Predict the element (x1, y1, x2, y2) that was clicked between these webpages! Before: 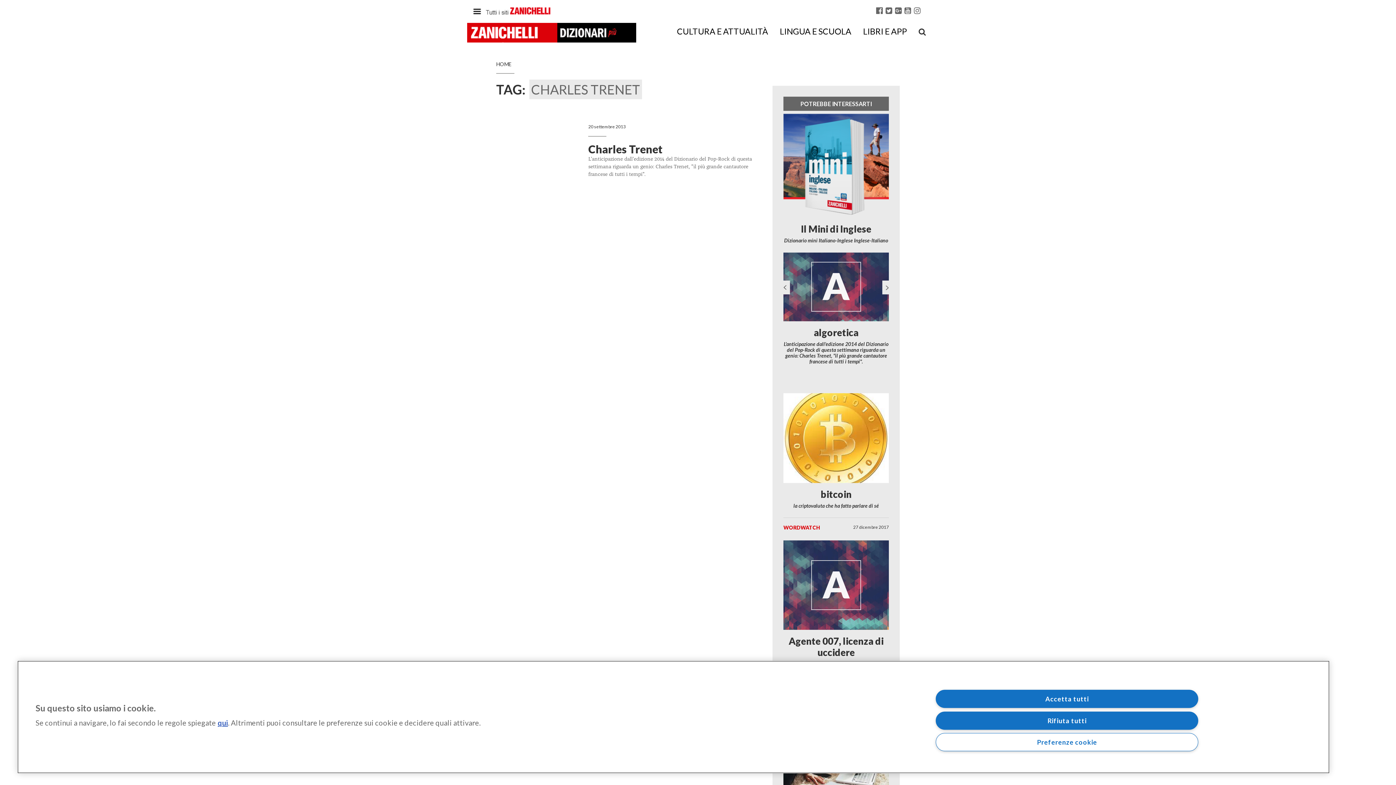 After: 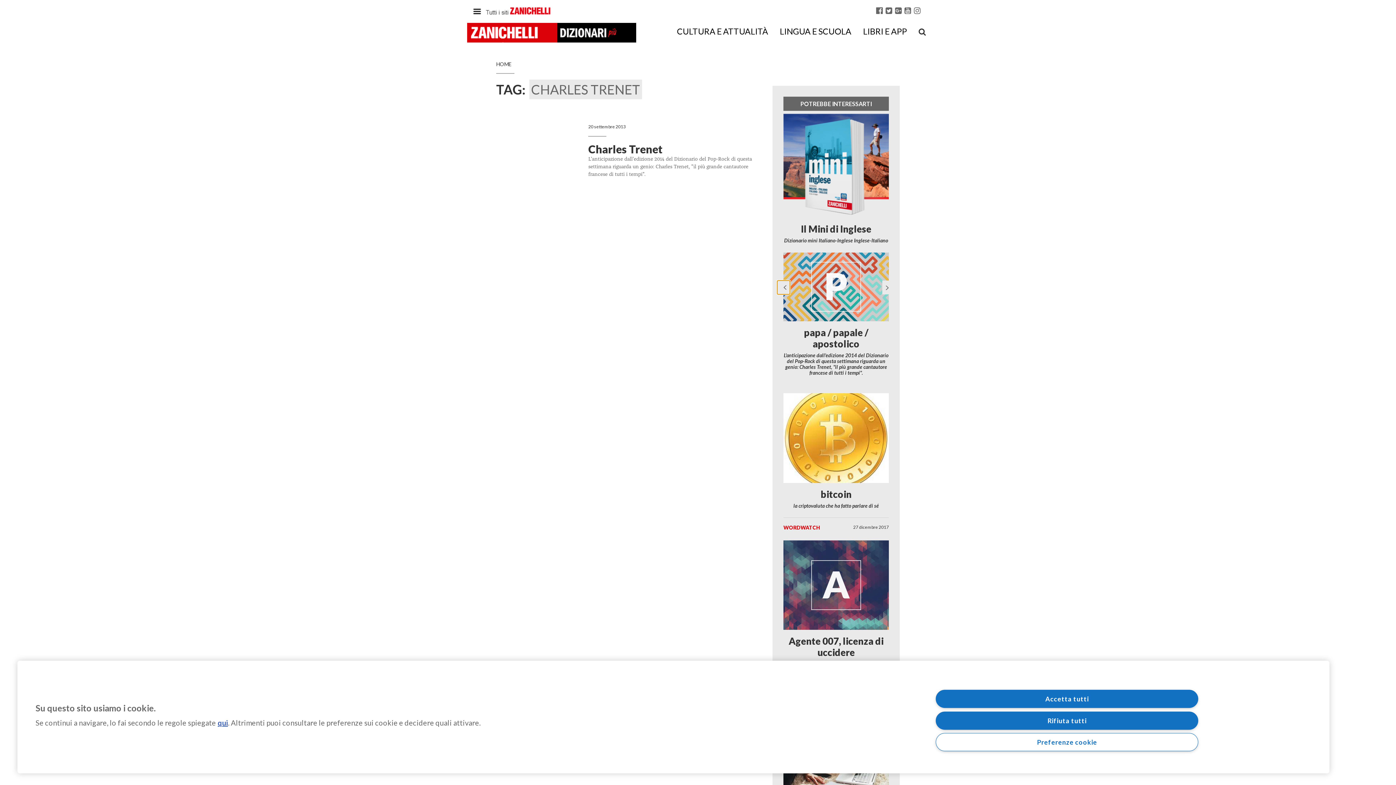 Action: bbox: (777, 280, 790, 294) label: Previous